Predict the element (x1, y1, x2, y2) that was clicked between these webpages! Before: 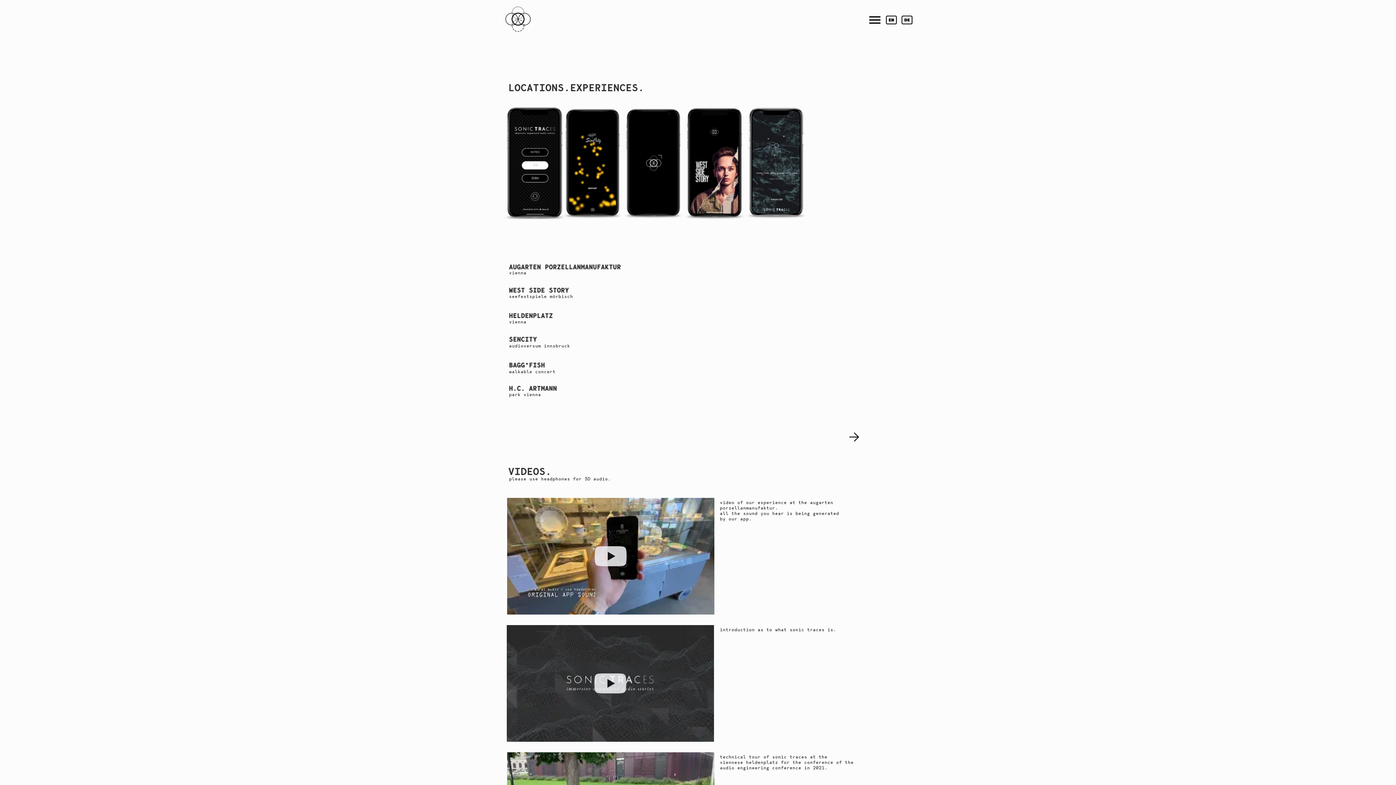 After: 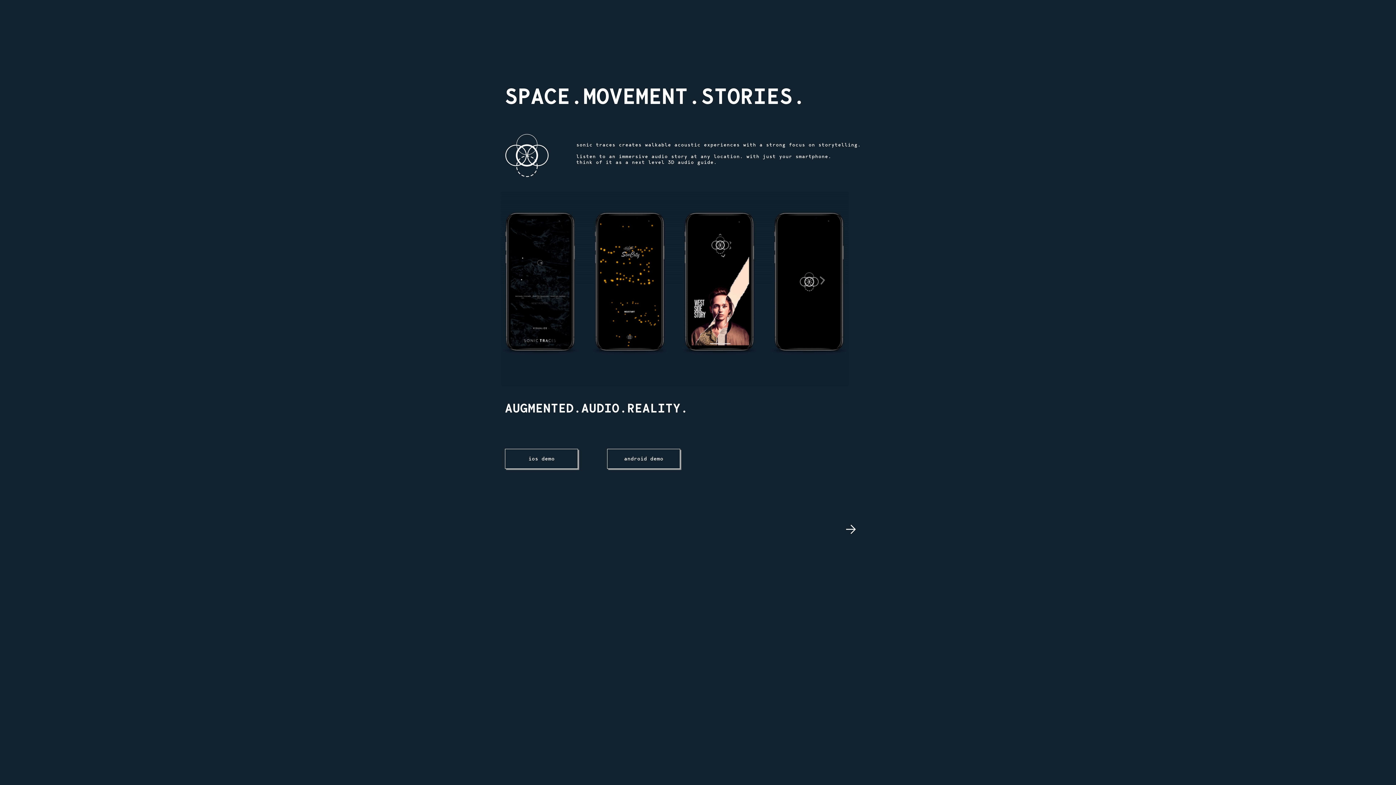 Action: bbox: (499, 2, 536, 36)